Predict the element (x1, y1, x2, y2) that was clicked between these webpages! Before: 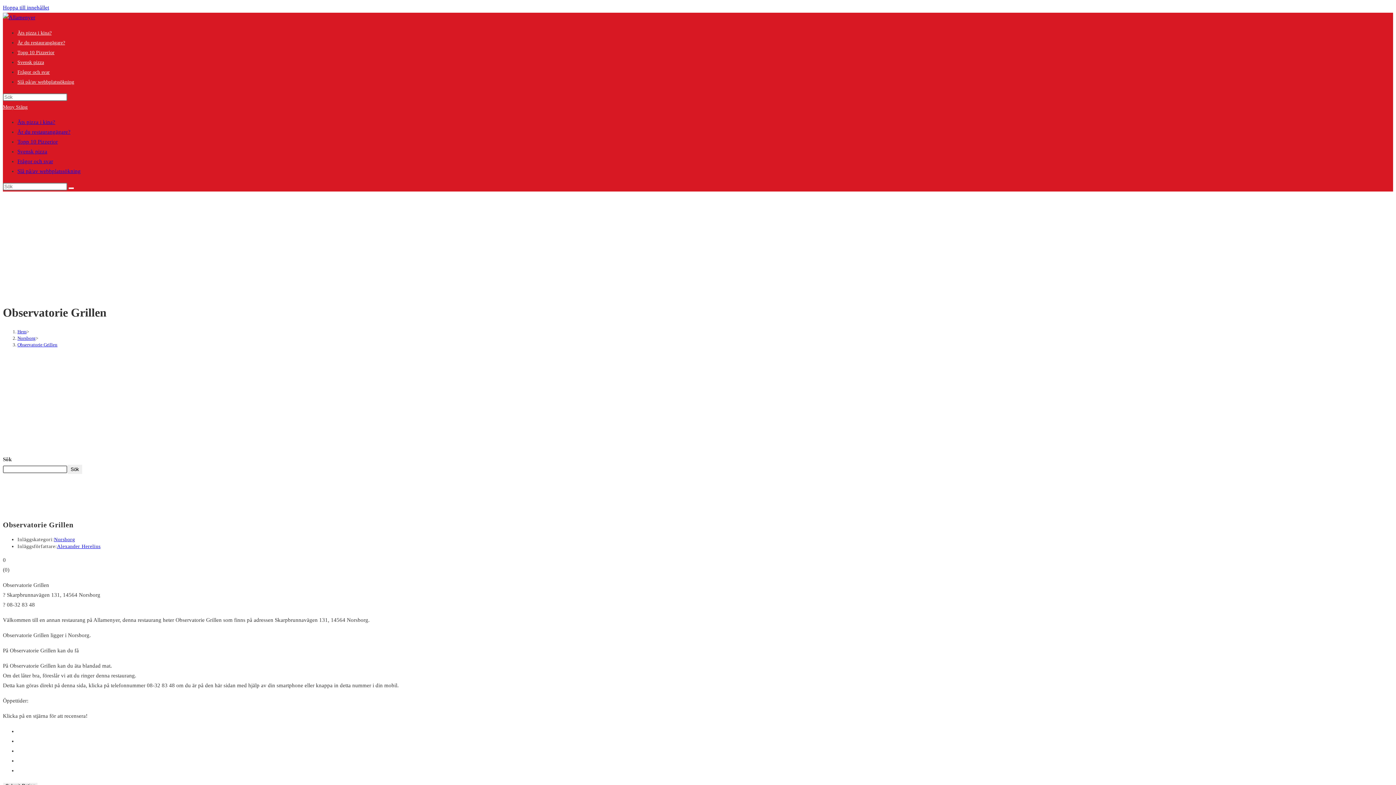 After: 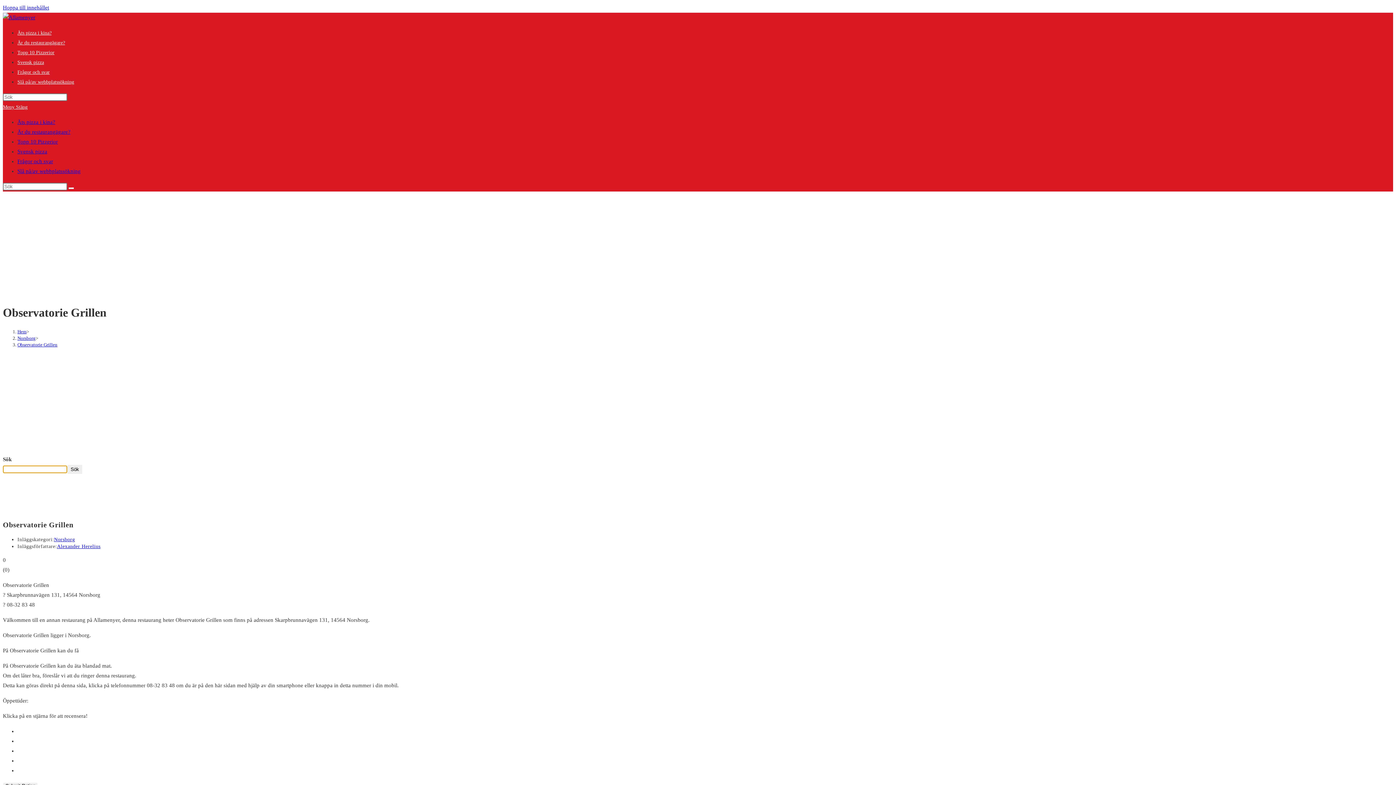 Action: bbox: (67, 464, 82, 474) label: Sök